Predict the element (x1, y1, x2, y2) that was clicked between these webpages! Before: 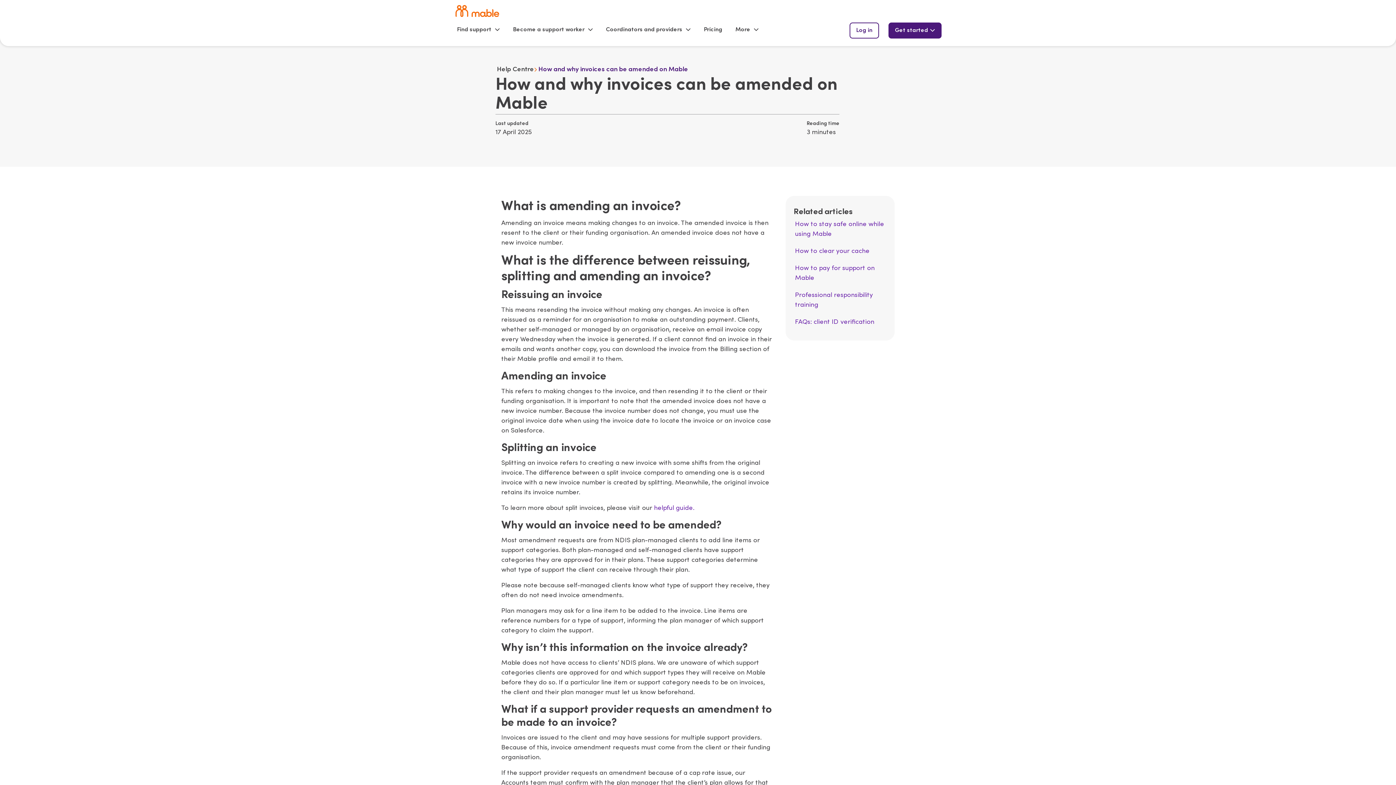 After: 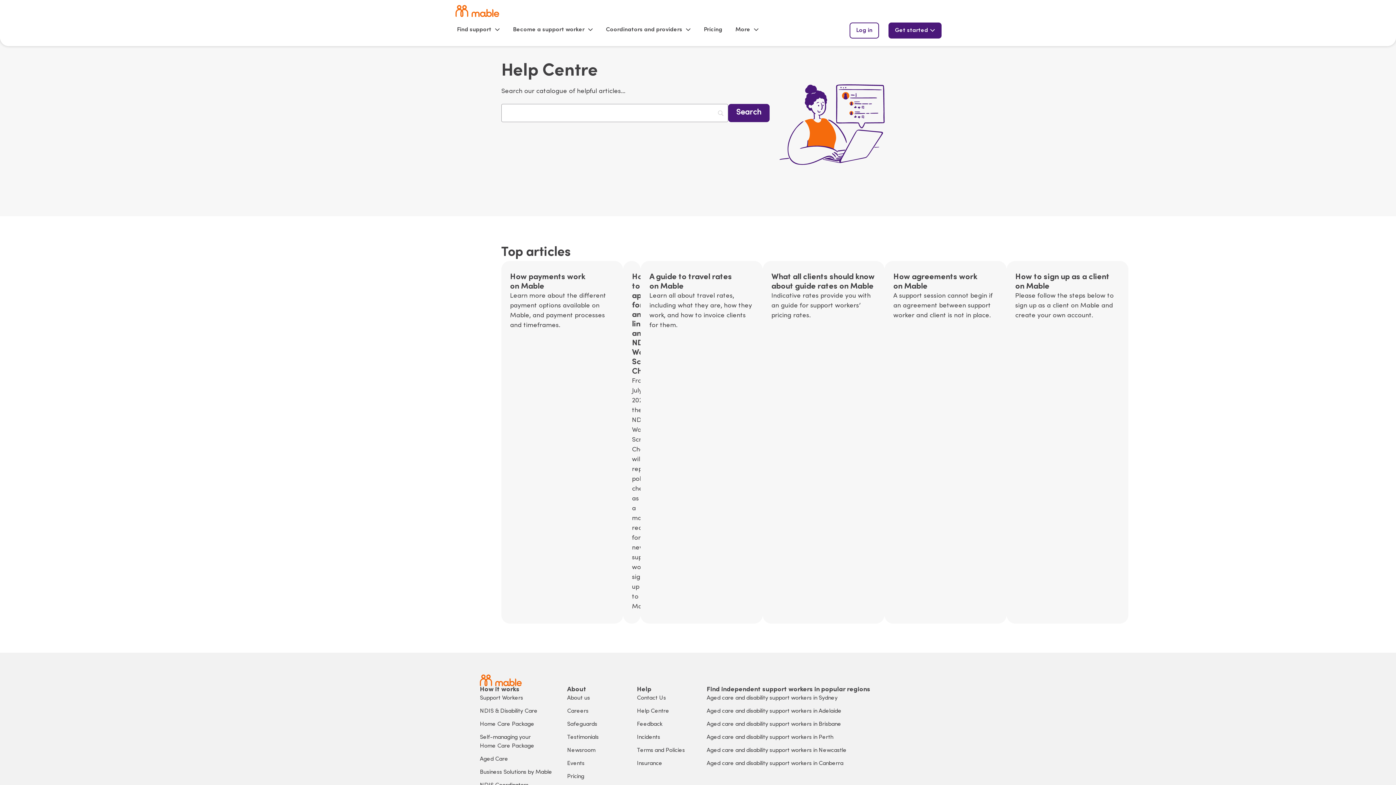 Action: label: Help Centre bbox: (497, 66, 534, 73)